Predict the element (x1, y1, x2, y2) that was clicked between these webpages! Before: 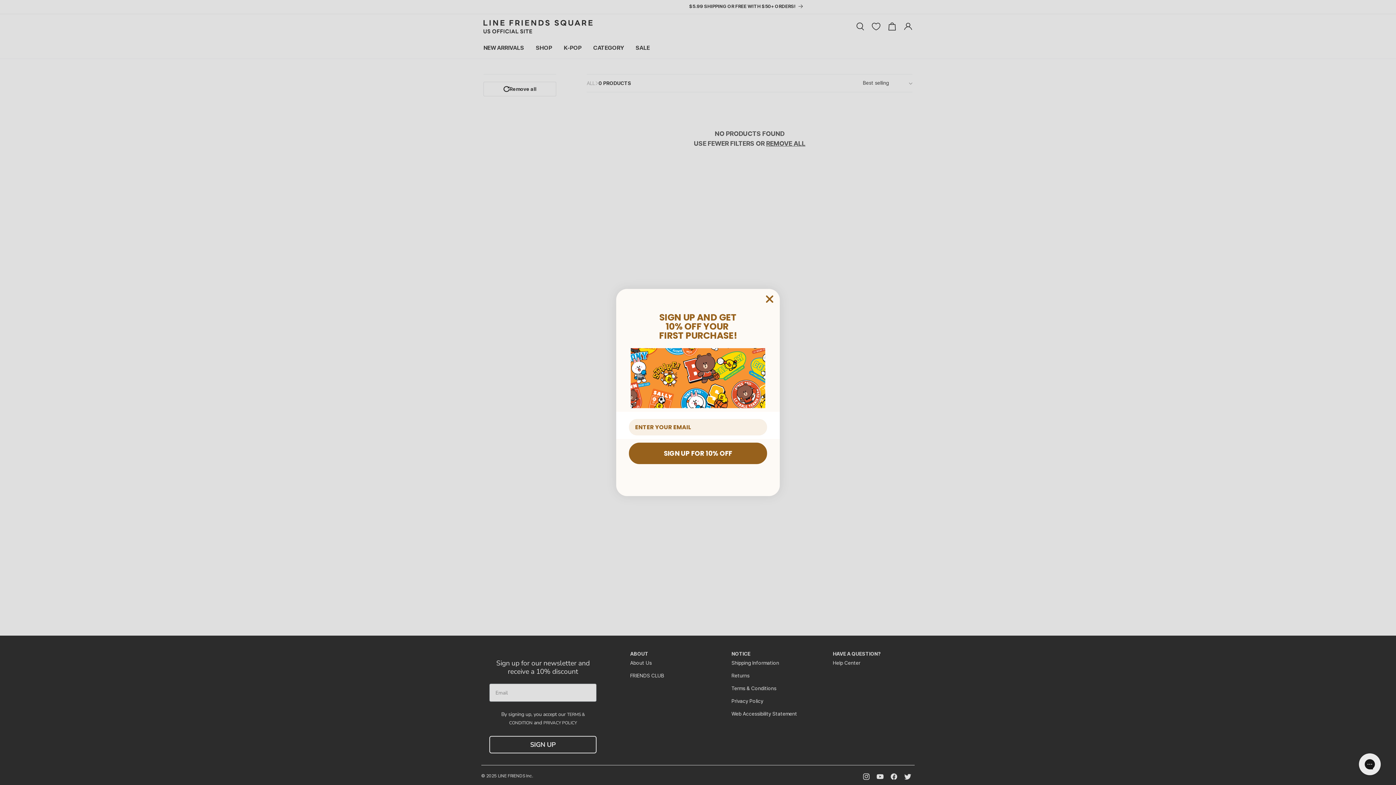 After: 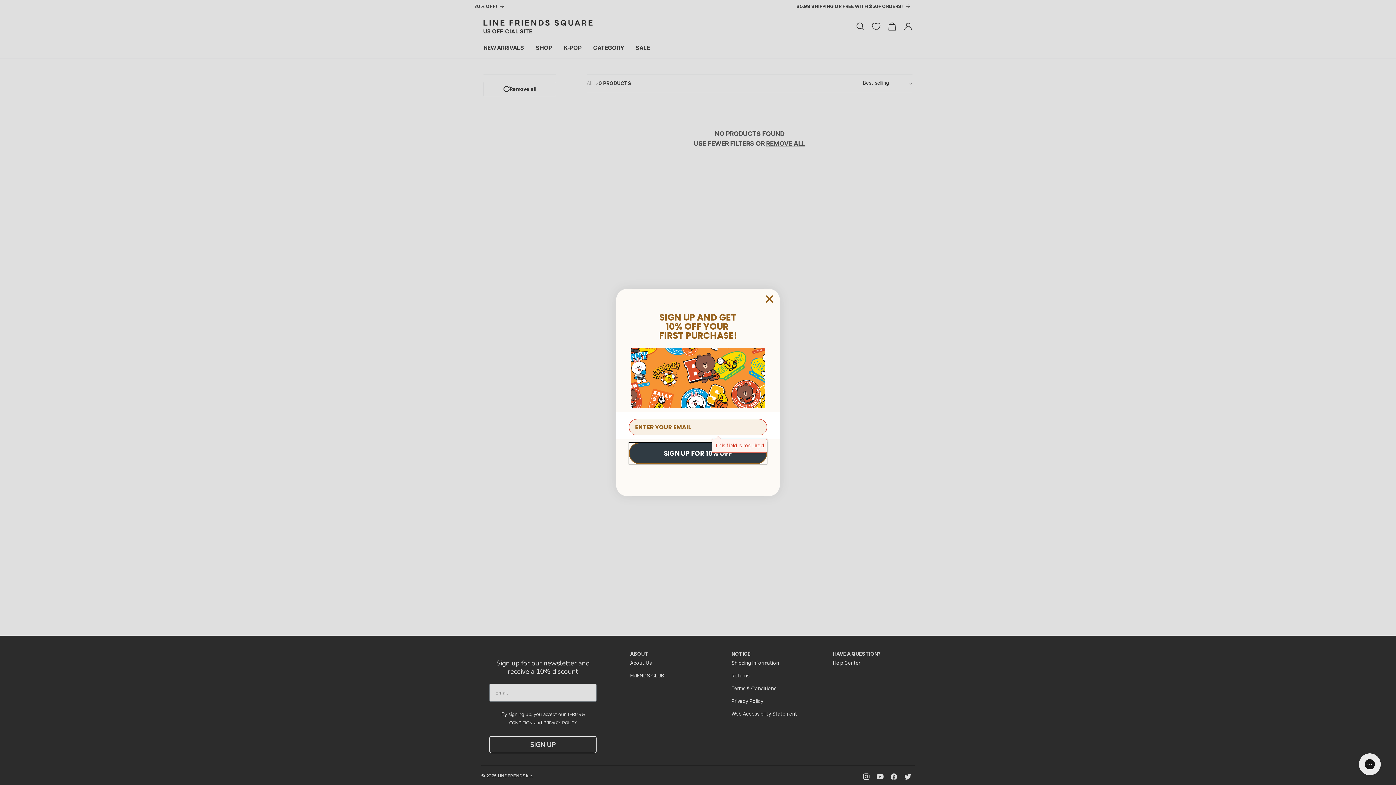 Action: bbox: (629, 443, 767, 464) label: SIGN UP FOR 10% OFF